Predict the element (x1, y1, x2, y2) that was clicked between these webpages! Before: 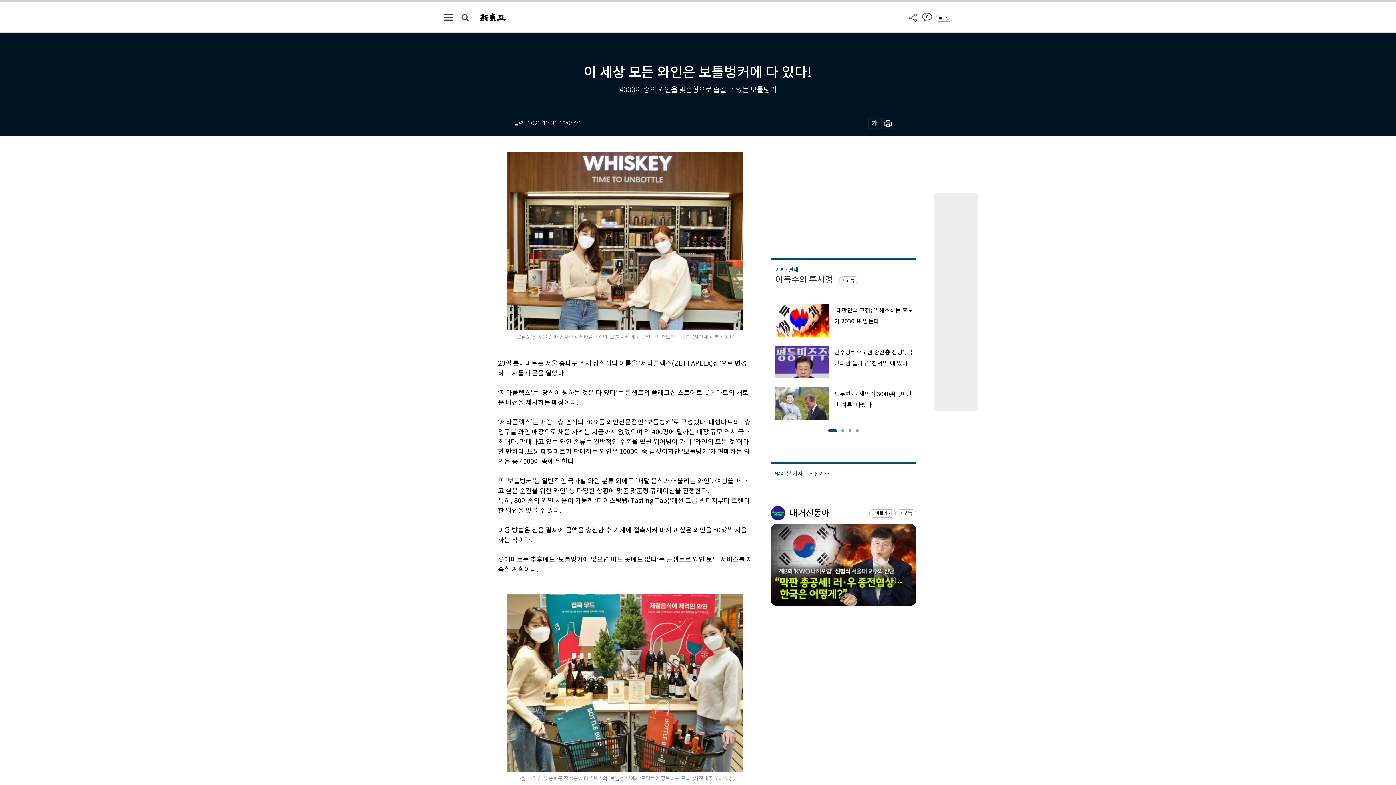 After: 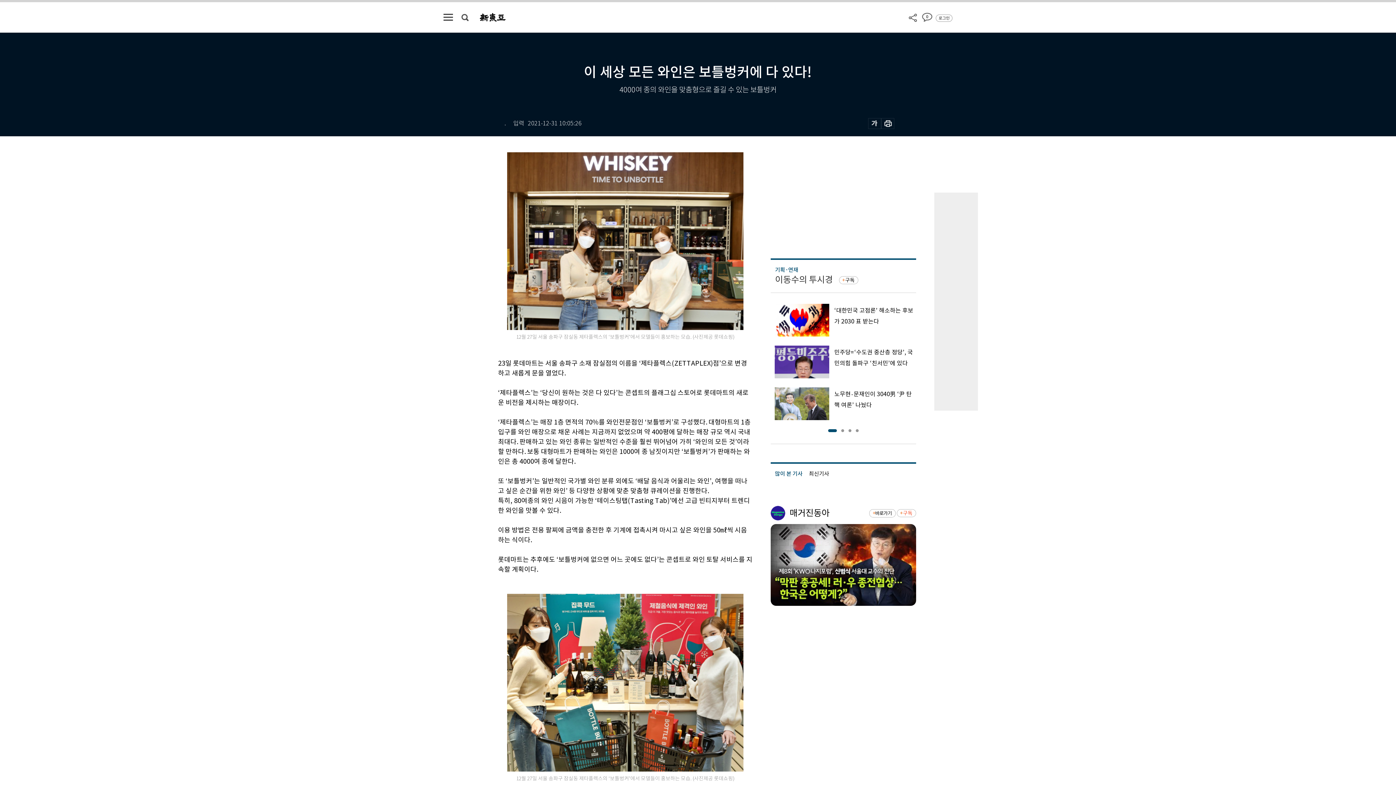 Action: bbox: (897, 509, 916, 517) label: 구독